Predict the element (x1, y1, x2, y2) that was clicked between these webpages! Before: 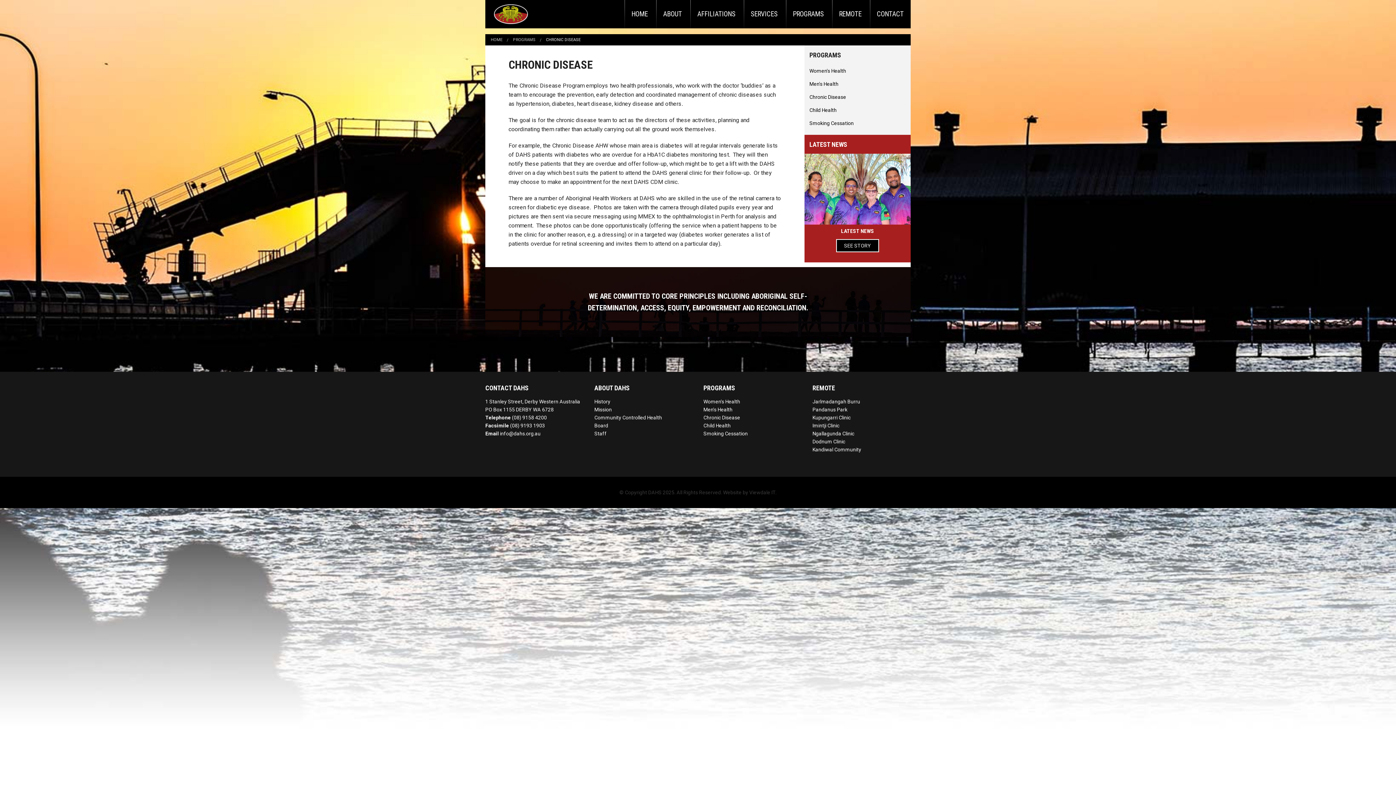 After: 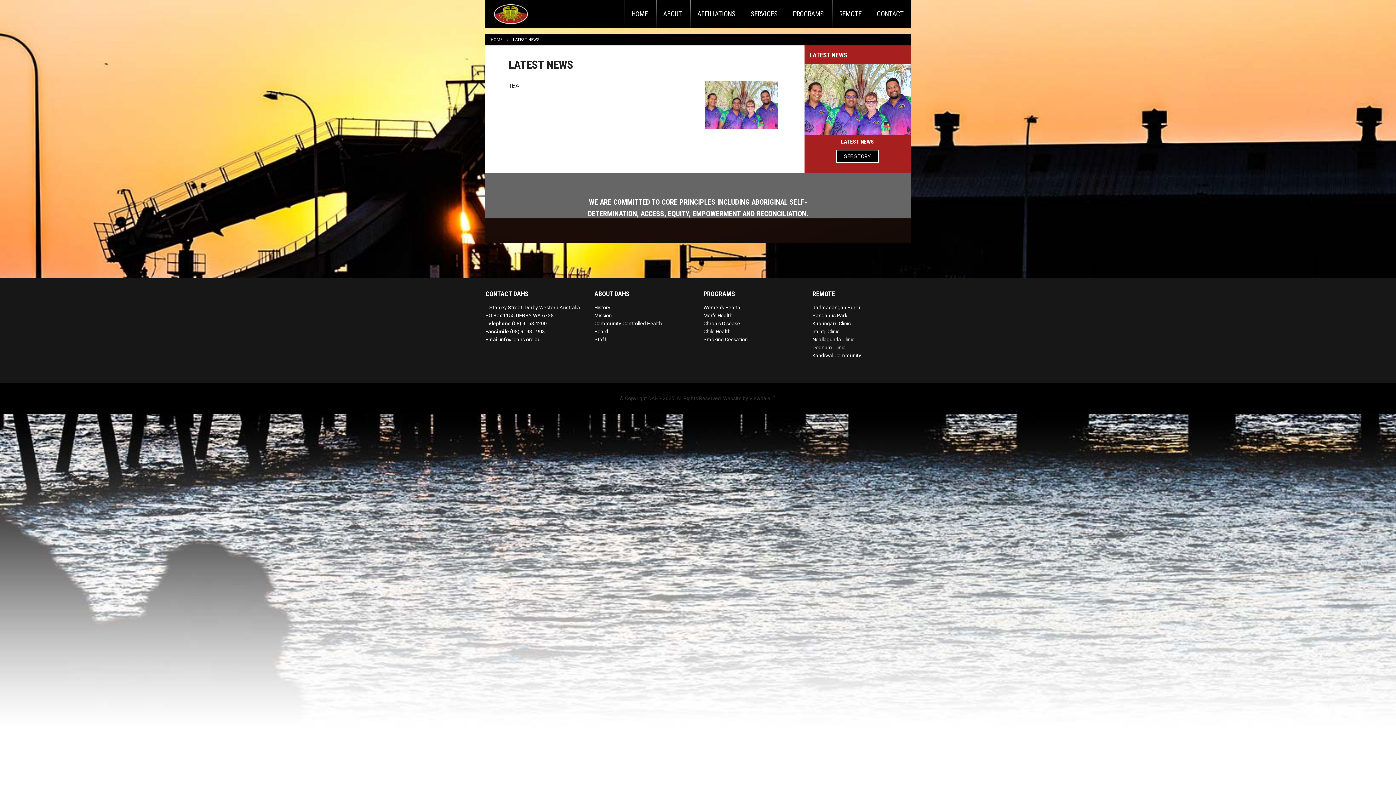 Action: bbox: (804, 185, 910, 192)